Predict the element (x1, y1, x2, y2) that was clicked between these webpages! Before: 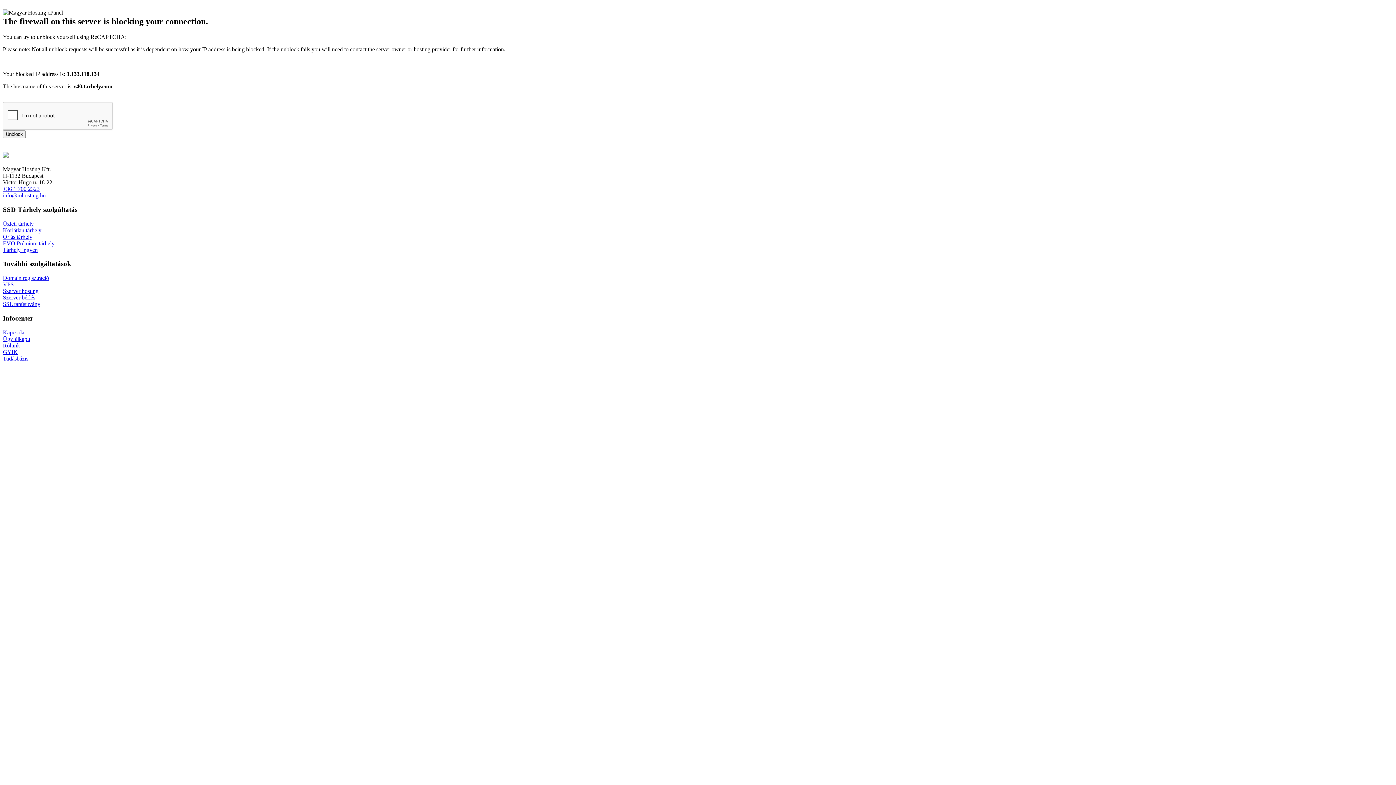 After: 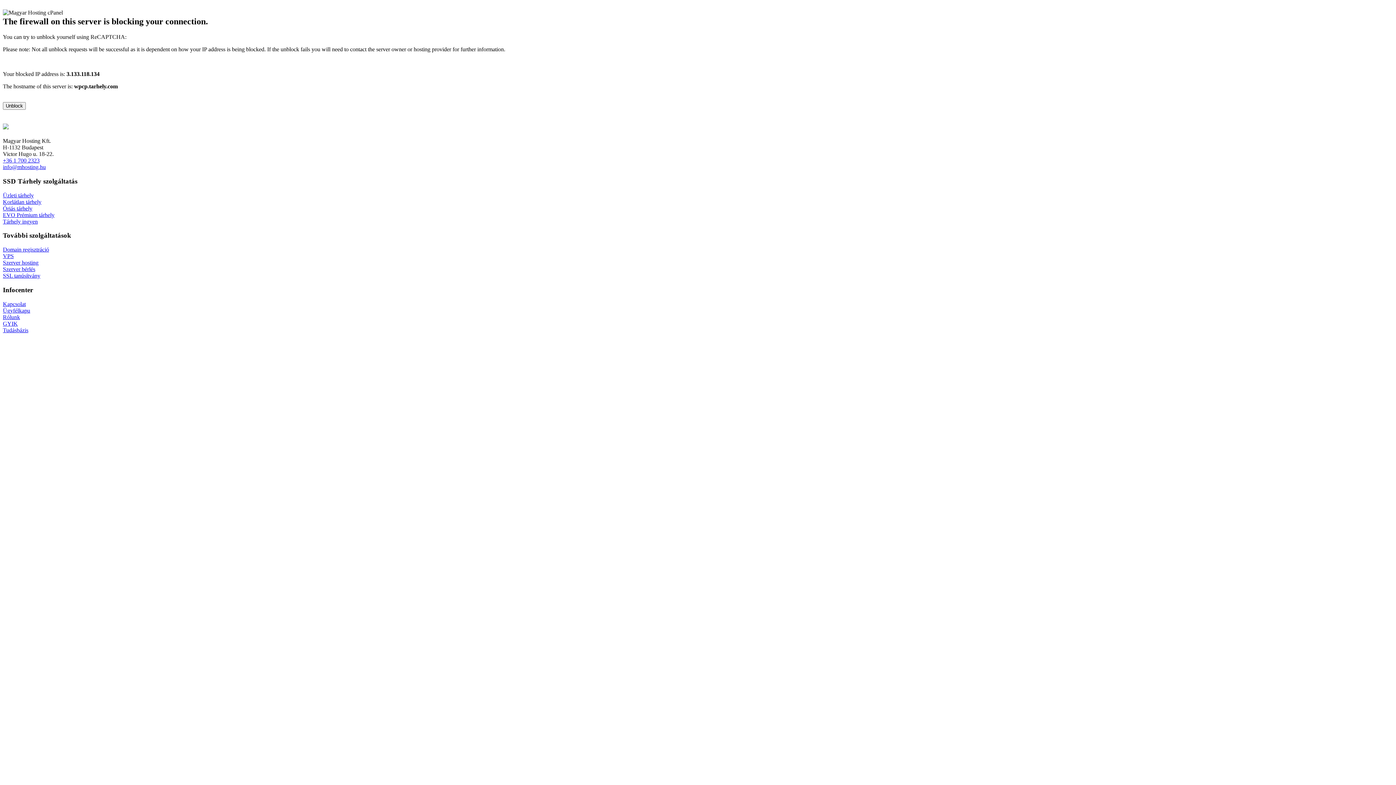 Action: label: Szerver bérlés bbox: (2, 294, 35, 300)